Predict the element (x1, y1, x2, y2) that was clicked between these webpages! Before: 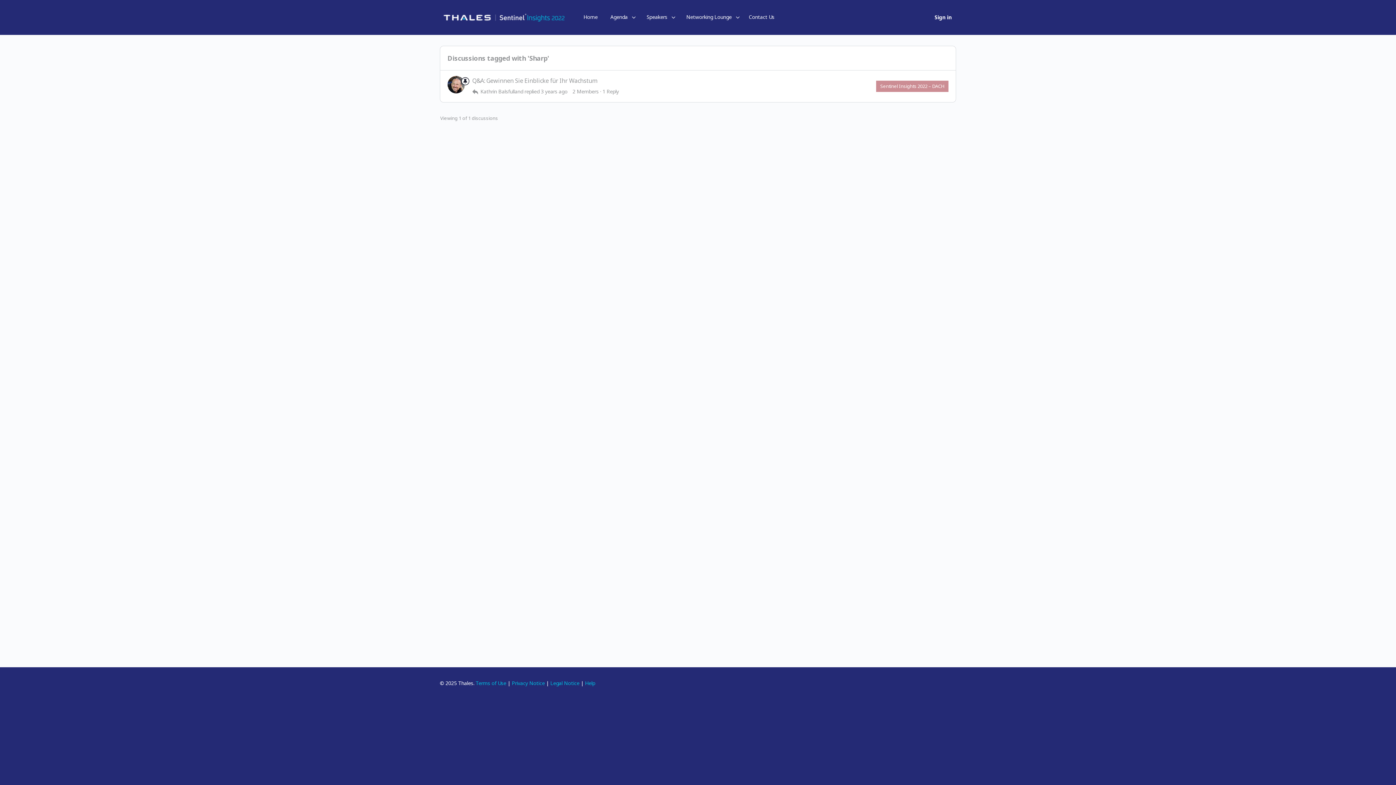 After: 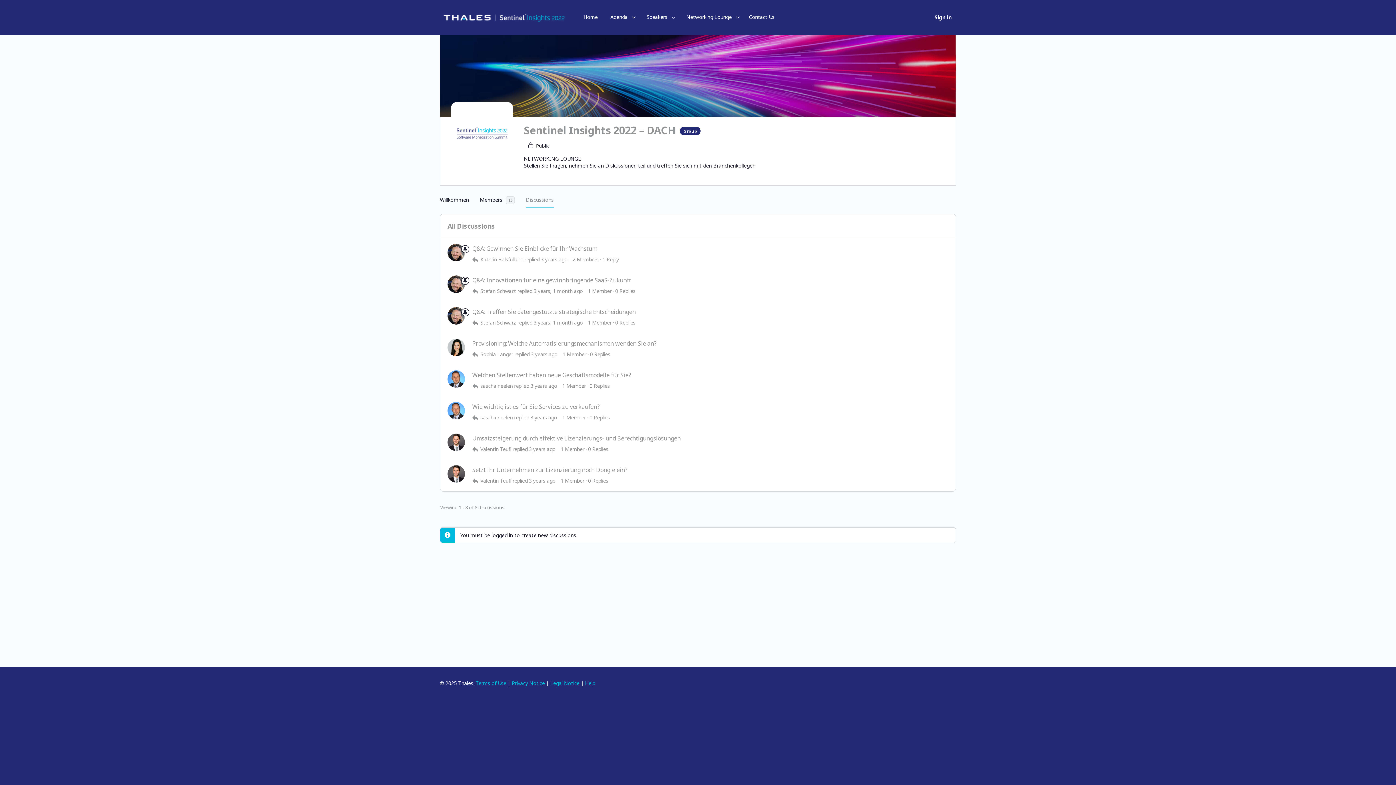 Action: label: Sentinel Insights 2022 – DACH bbox: (876, 80, 948, 92)